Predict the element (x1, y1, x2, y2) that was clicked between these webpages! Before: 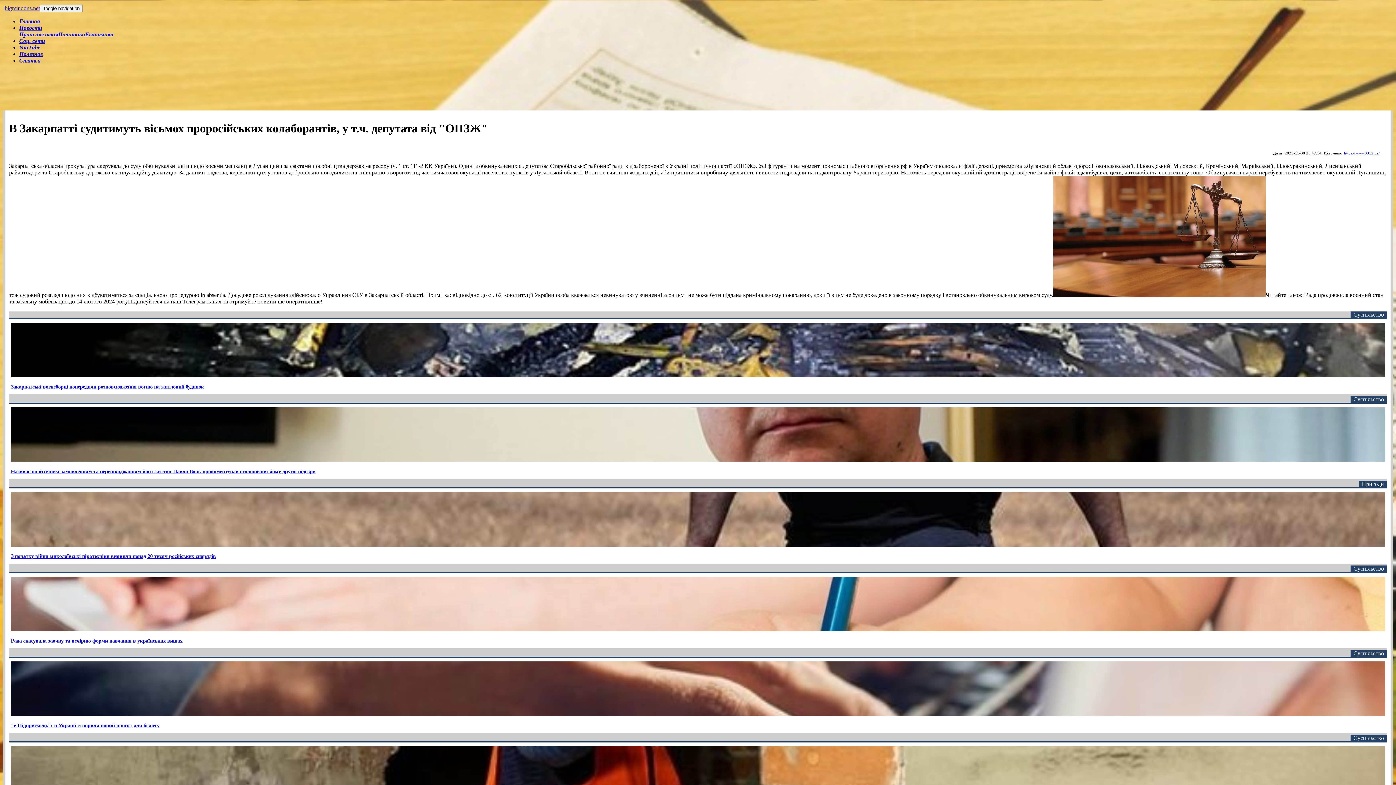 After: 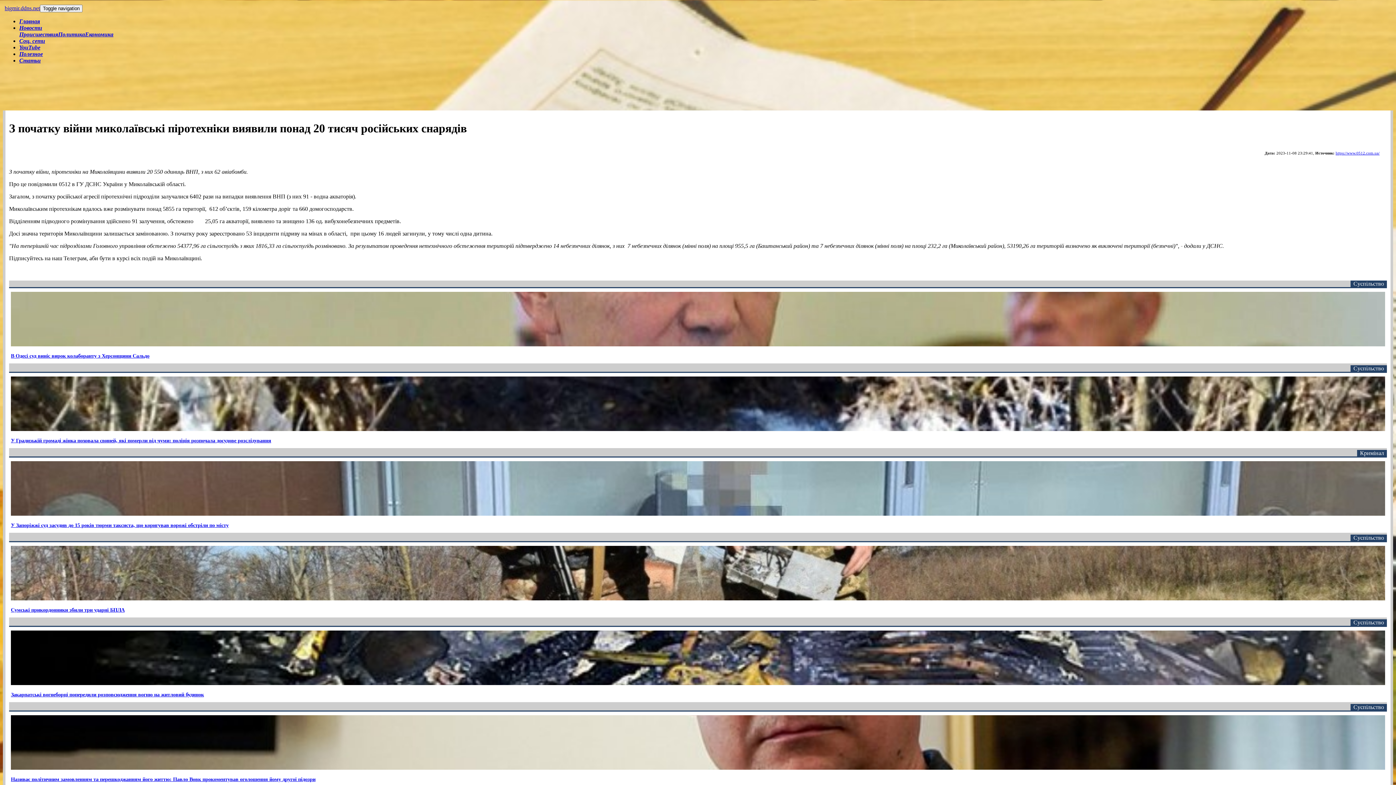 Action: label: З початку війни миколаївські піротехніки виявили понад 20 тисяч російських снарядів bbox: (10, 553, 216, 559)